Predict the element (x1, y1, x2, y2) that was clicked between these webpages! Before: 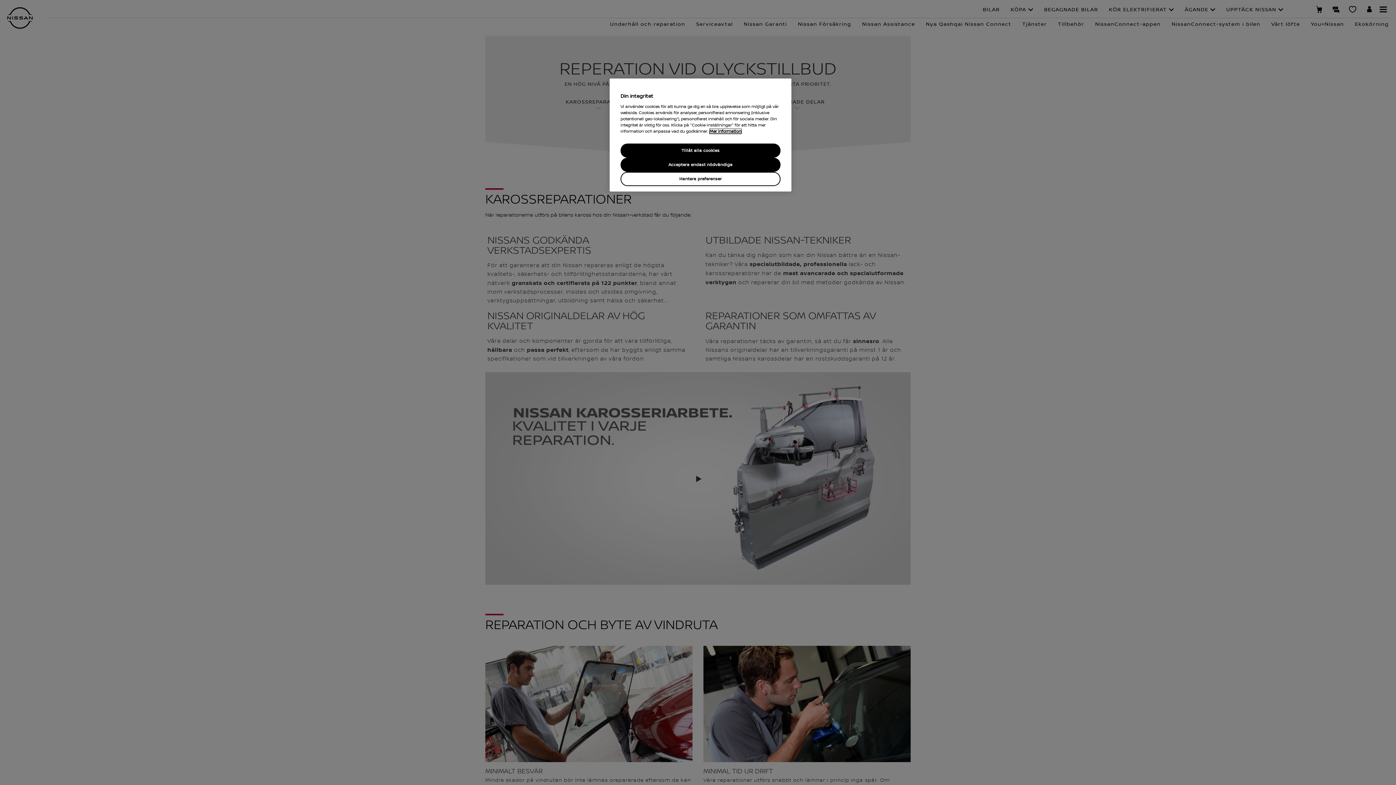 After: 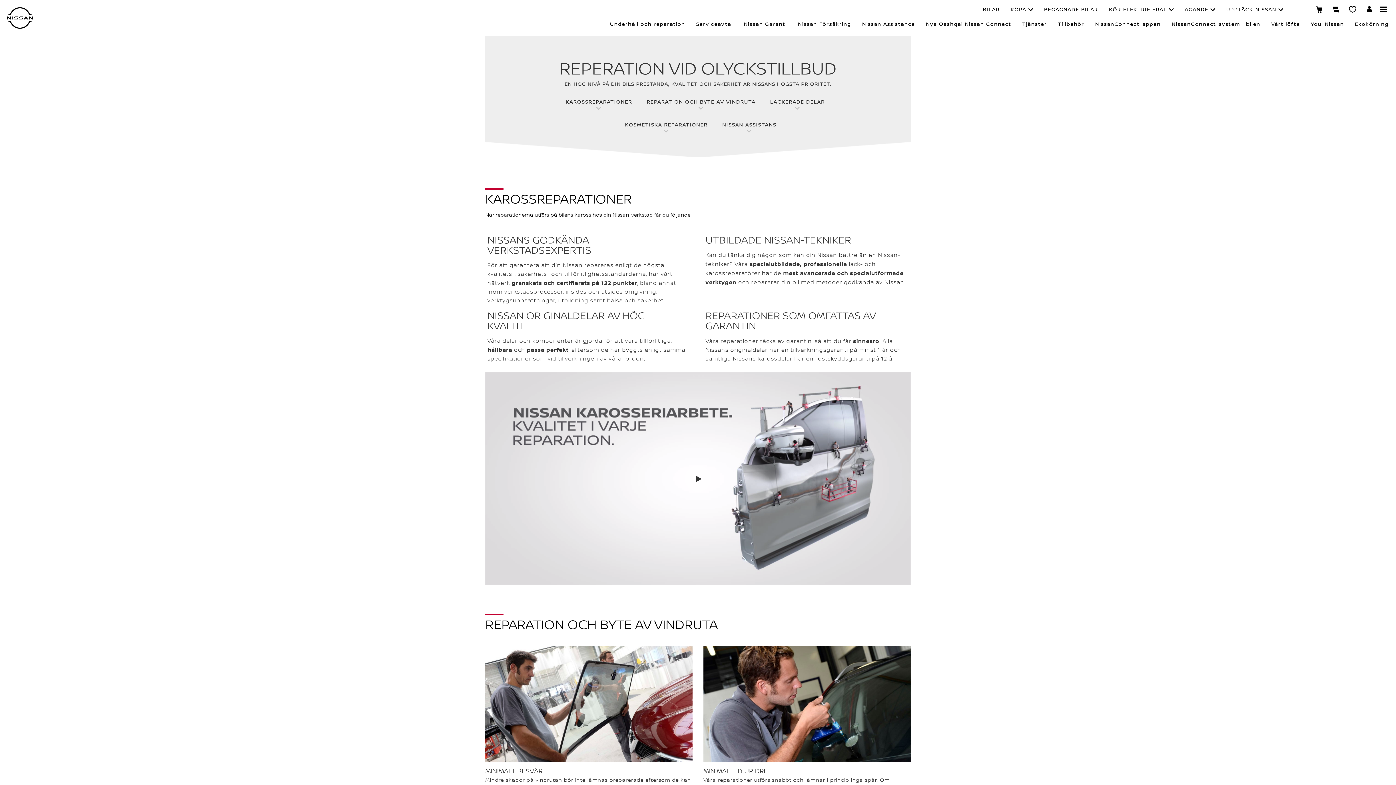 Action: bbox: (620, 157, 780, 172) label: Acceptera endast nödvändiga